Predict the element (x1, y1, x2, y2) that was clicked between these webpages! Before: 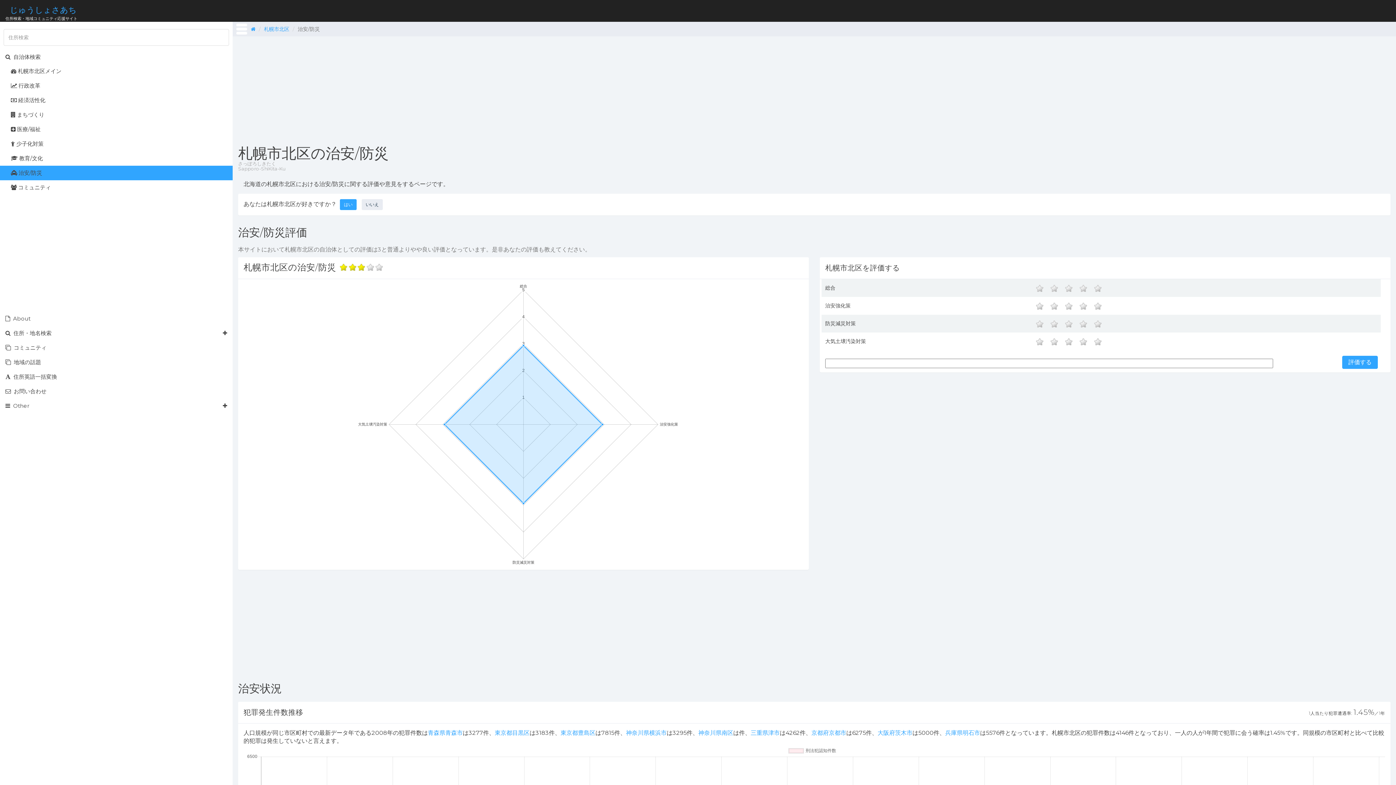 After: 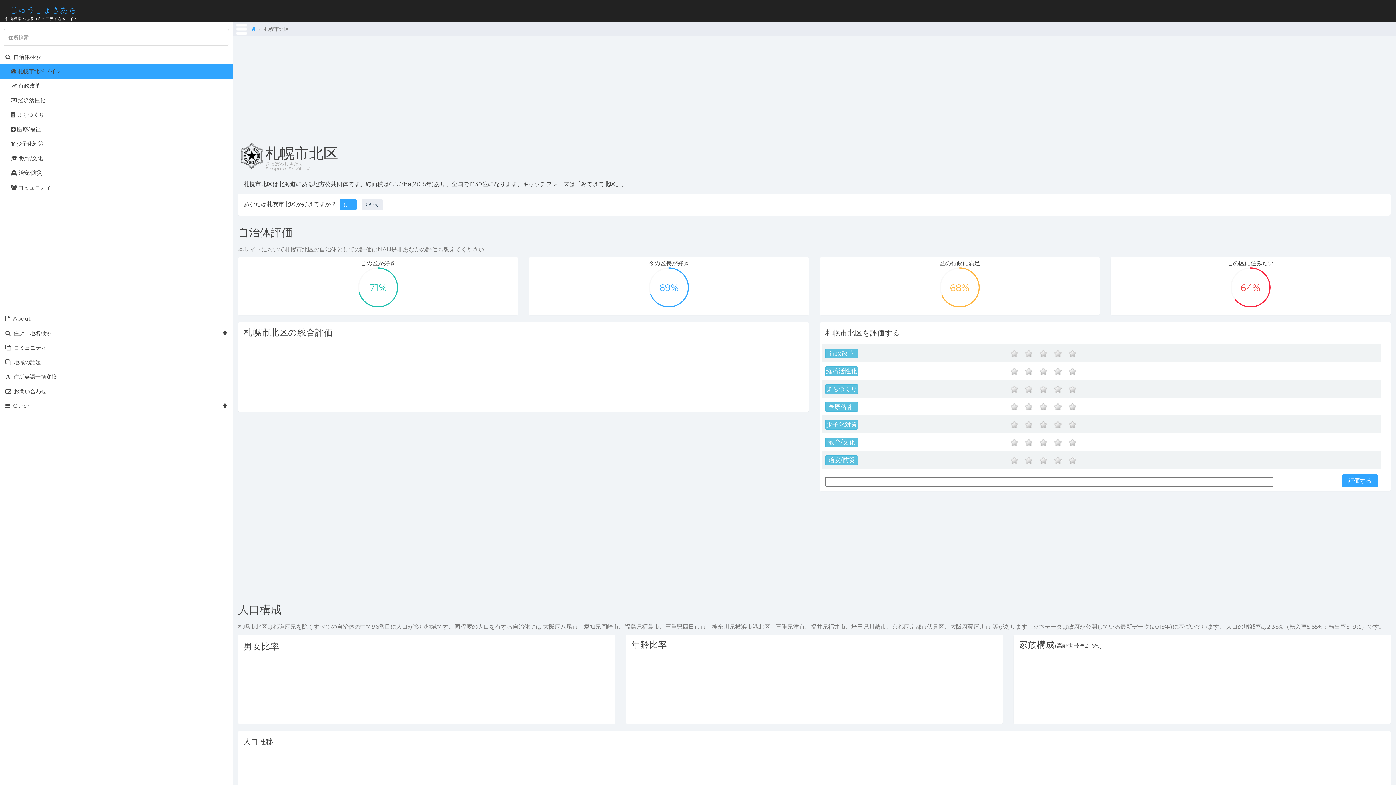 Action: label:  札幌市北区メイン bbox: (0, 64, 232, 78)